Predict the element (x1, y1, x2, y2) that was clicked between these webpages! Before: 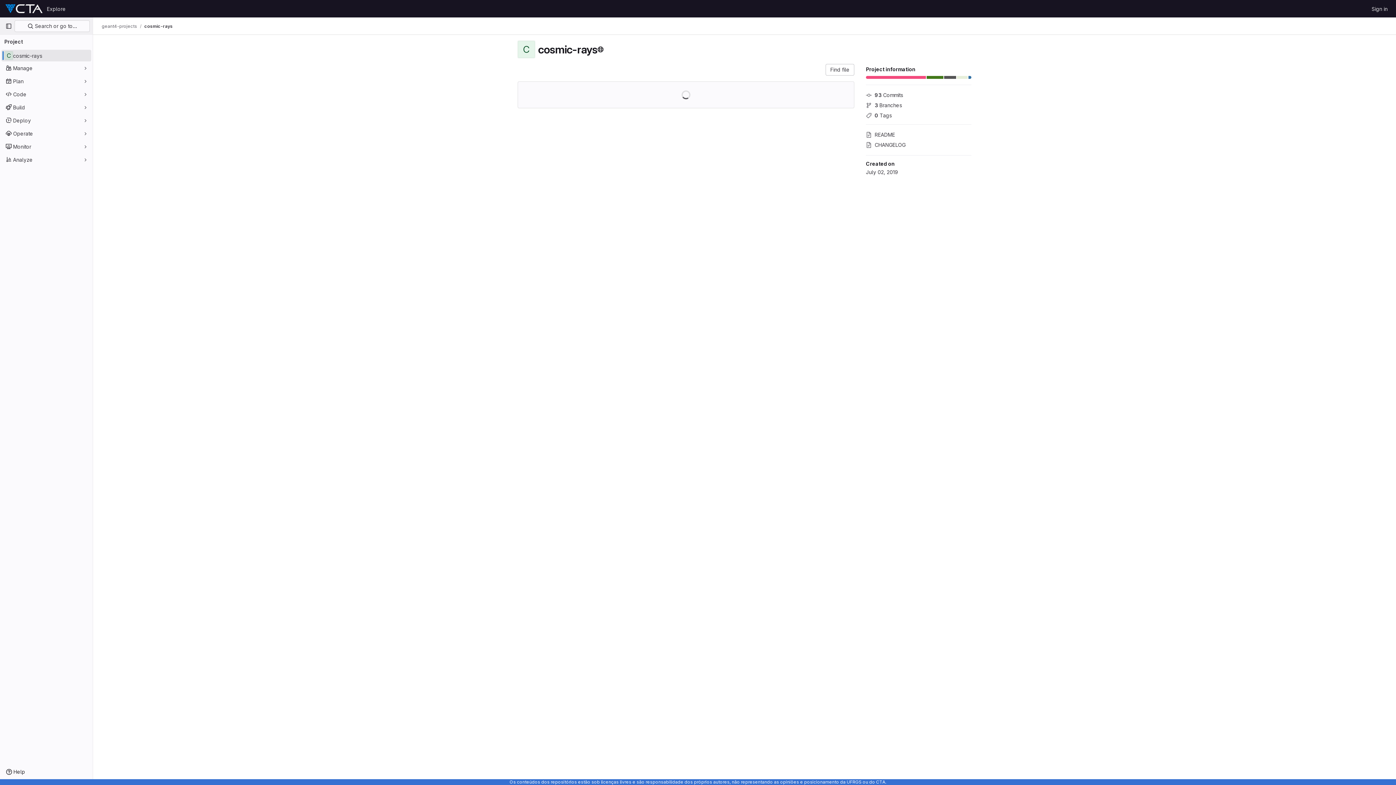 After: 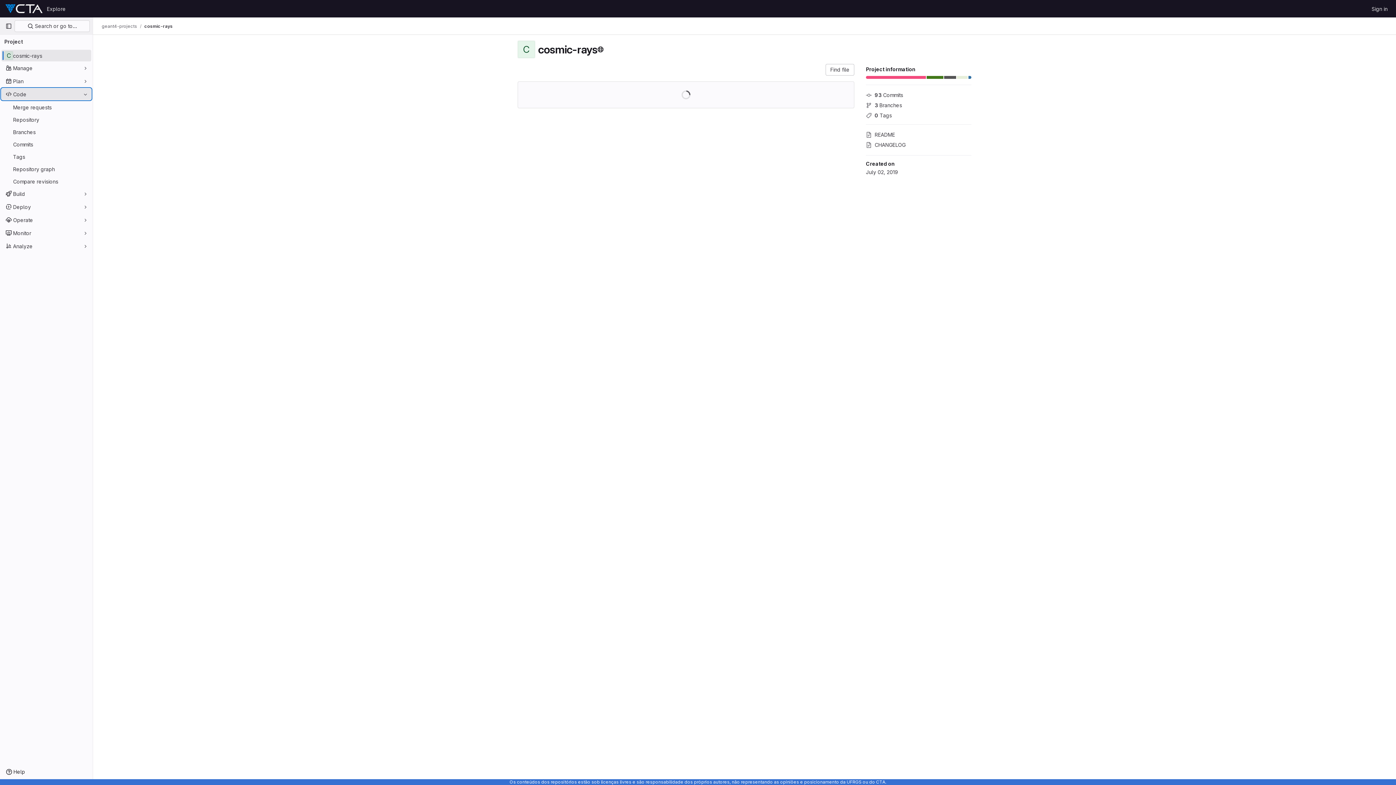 Action: bbox: (1, 88, 91, 100) label: Code